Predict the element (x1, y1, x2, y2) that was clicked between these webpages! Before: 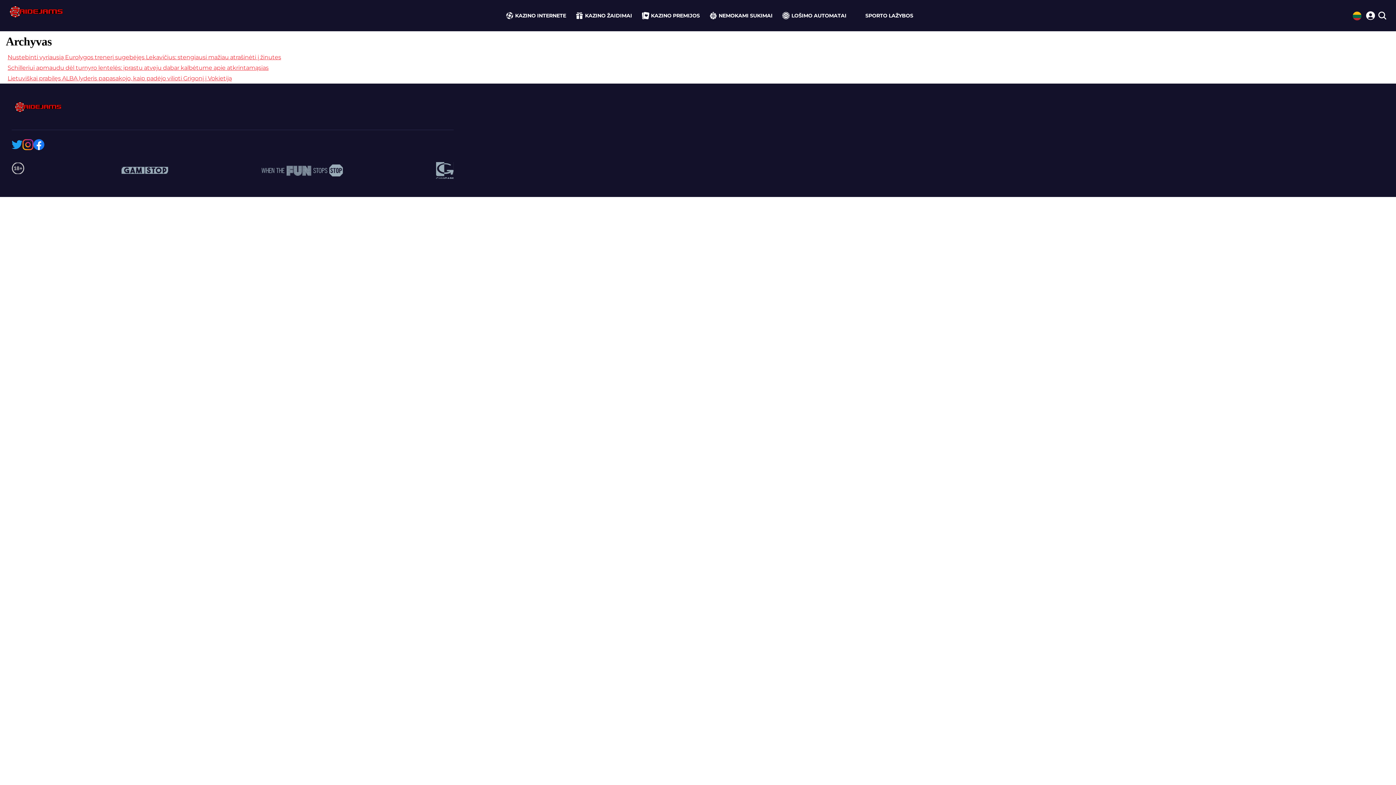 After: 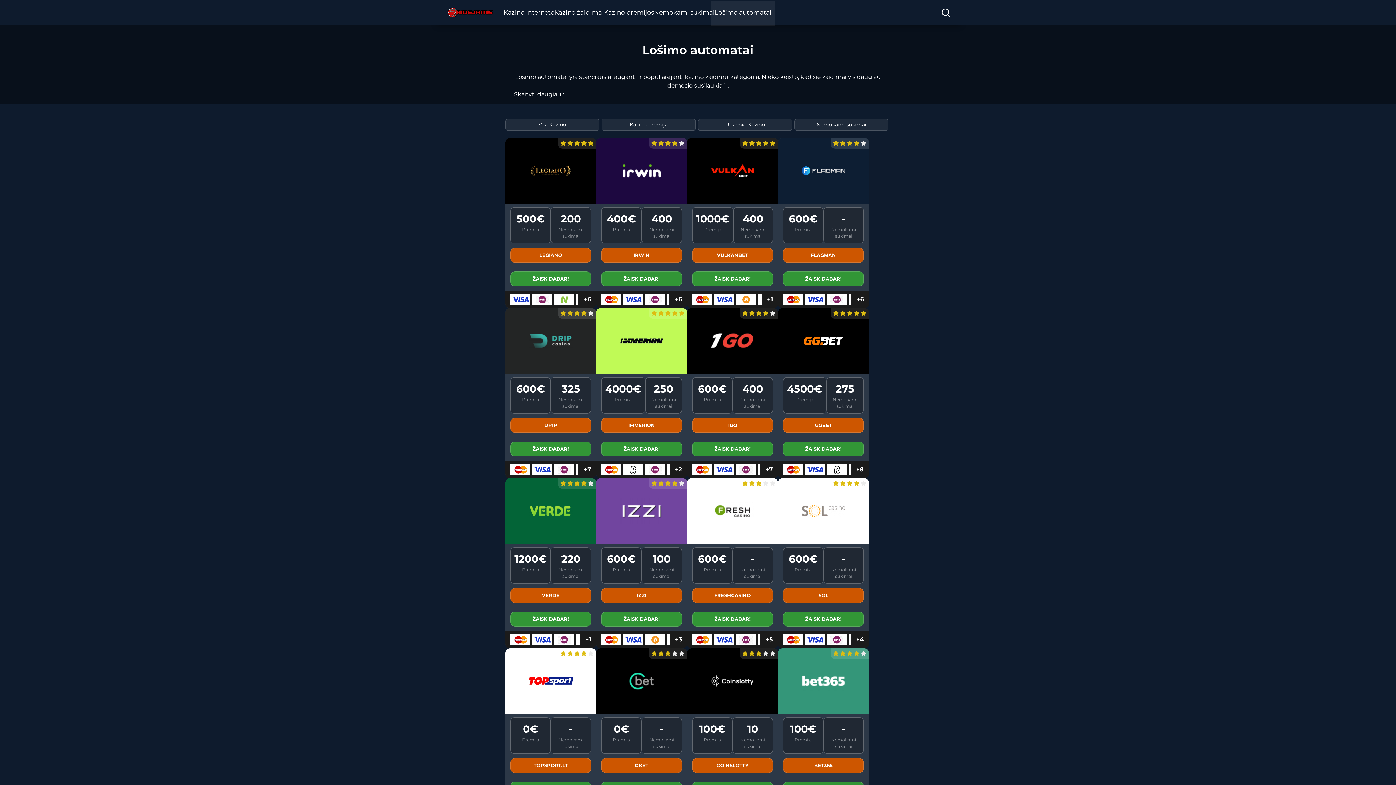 Action: bbox: (791, 12, 846, 18) label: LOŠIMO AUTOMATAI